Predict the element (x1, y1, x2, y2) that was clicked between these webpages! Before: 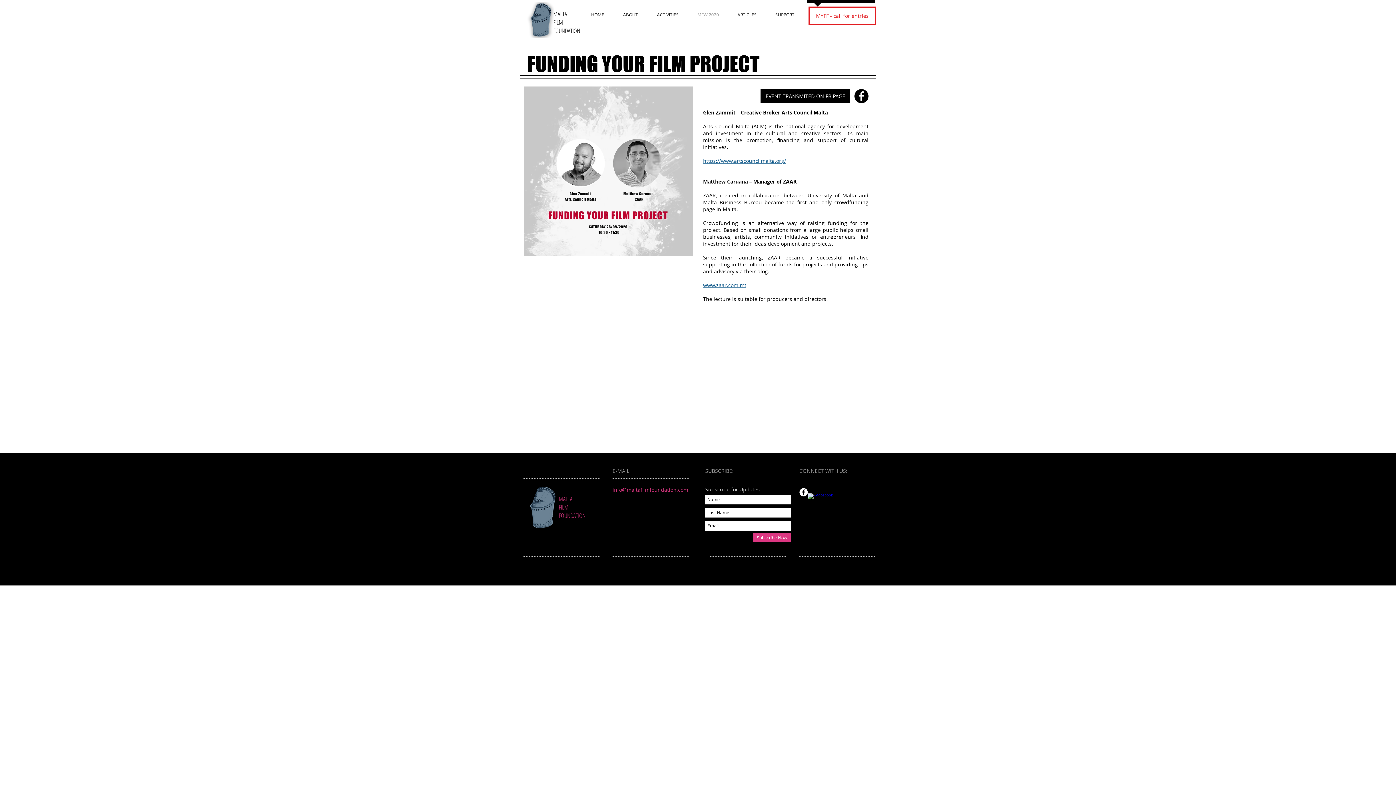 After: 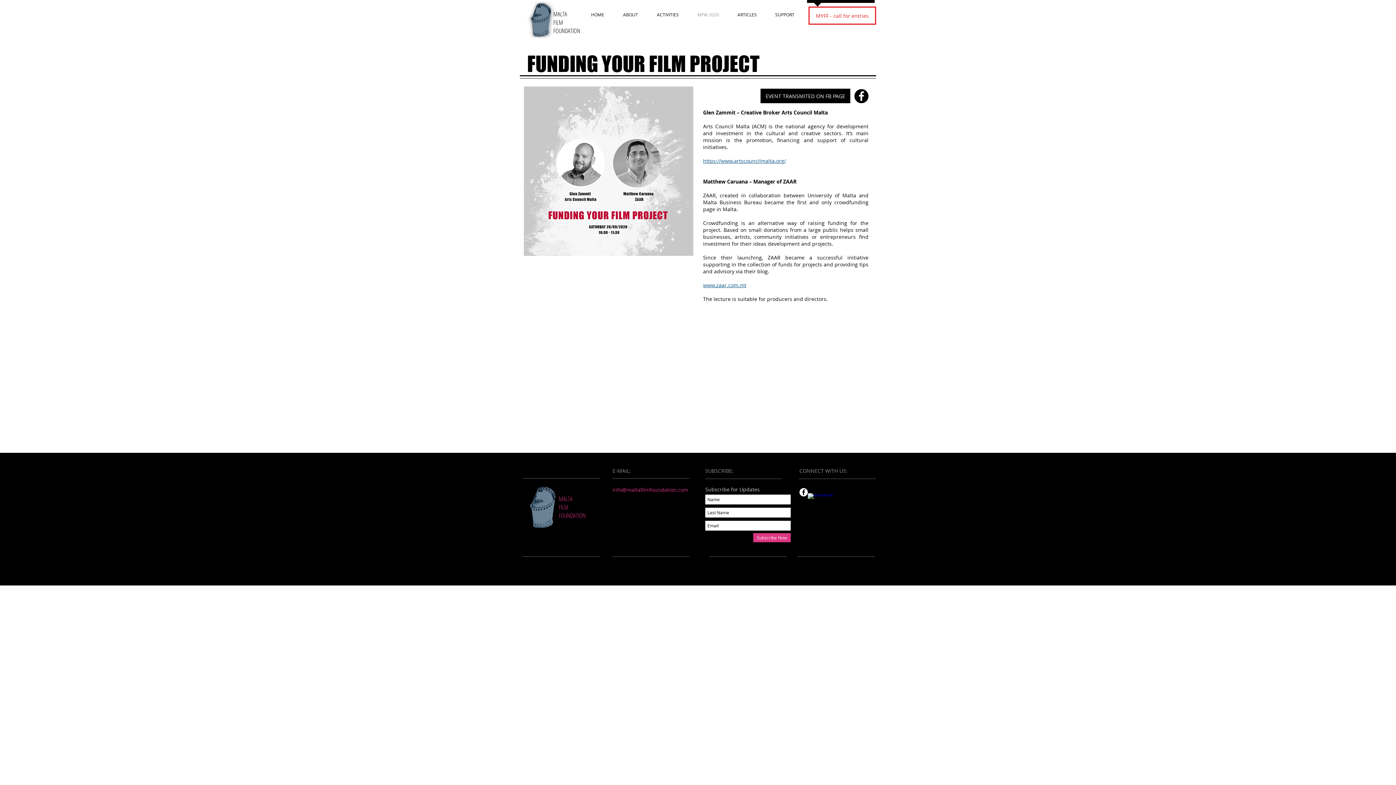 Action: label: Facebook bbox: (854, 89, 868, 103)